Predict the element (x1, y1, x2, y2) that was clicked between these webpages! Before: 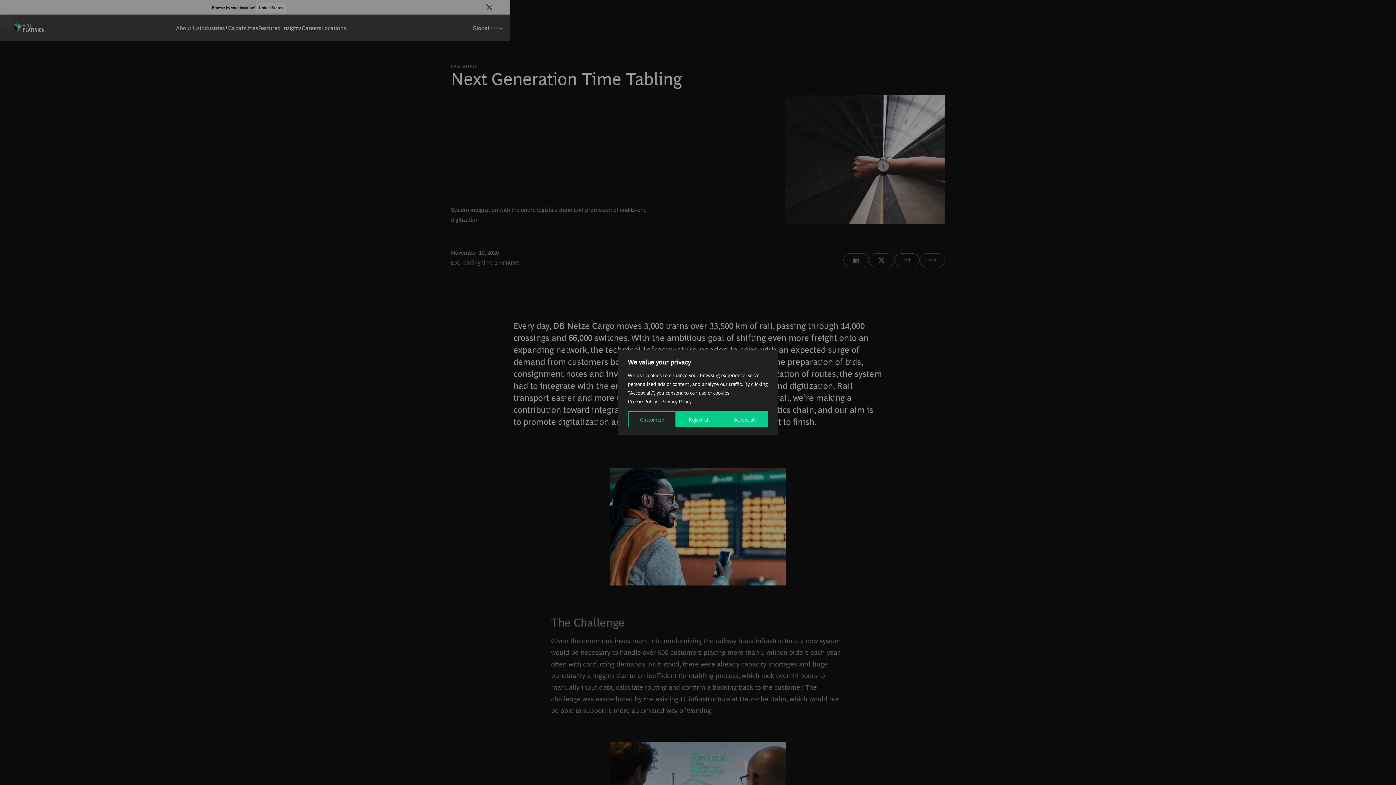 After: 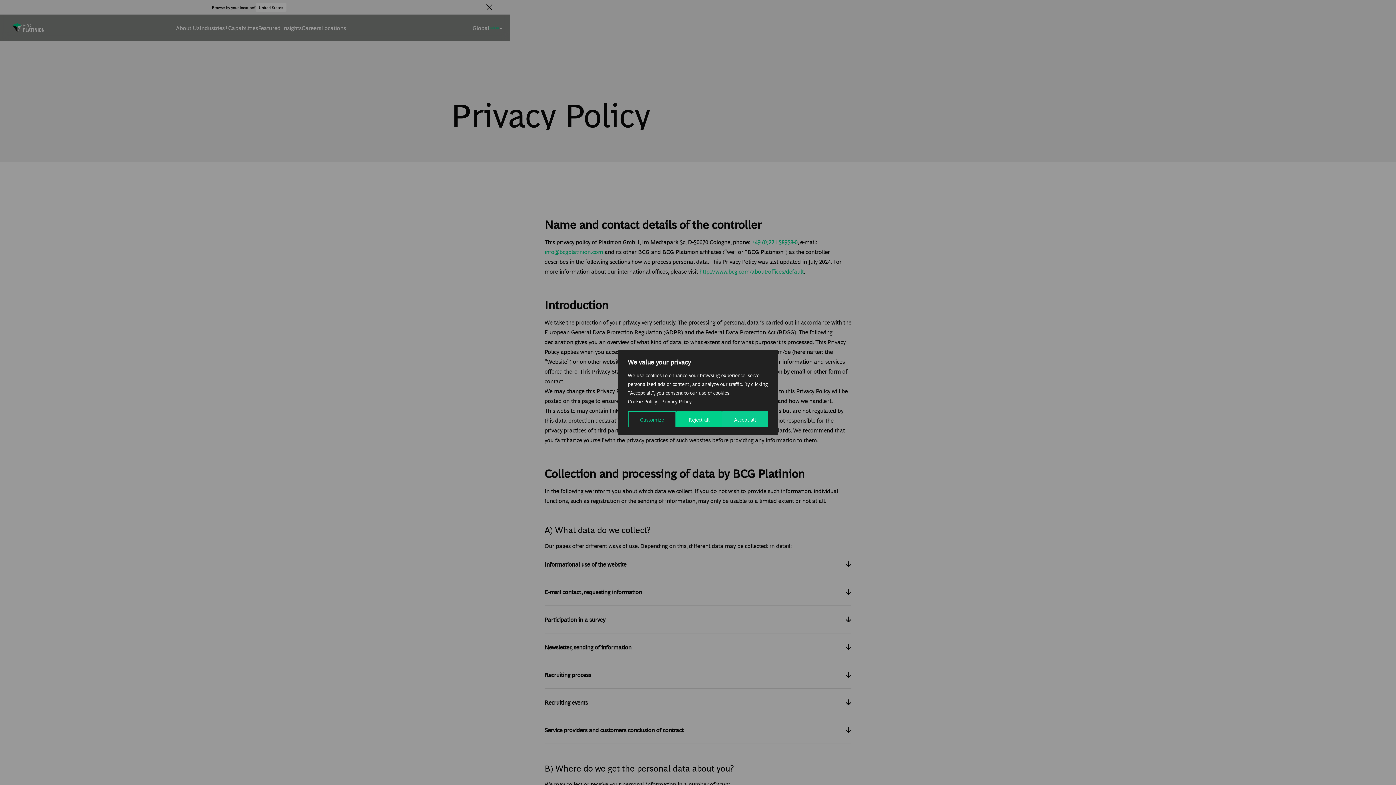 Action: bbox: (661, 398, 691, 404) label: Privacy Policy